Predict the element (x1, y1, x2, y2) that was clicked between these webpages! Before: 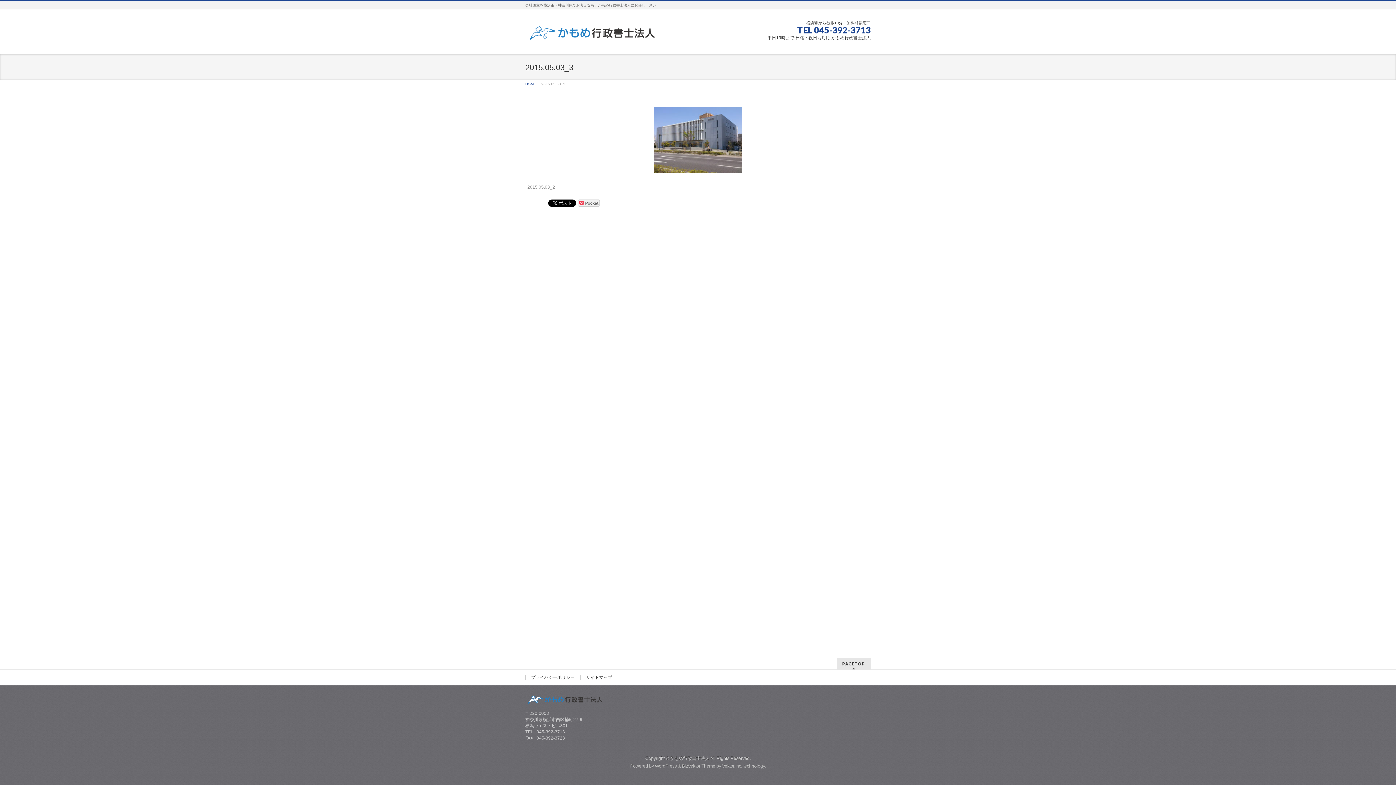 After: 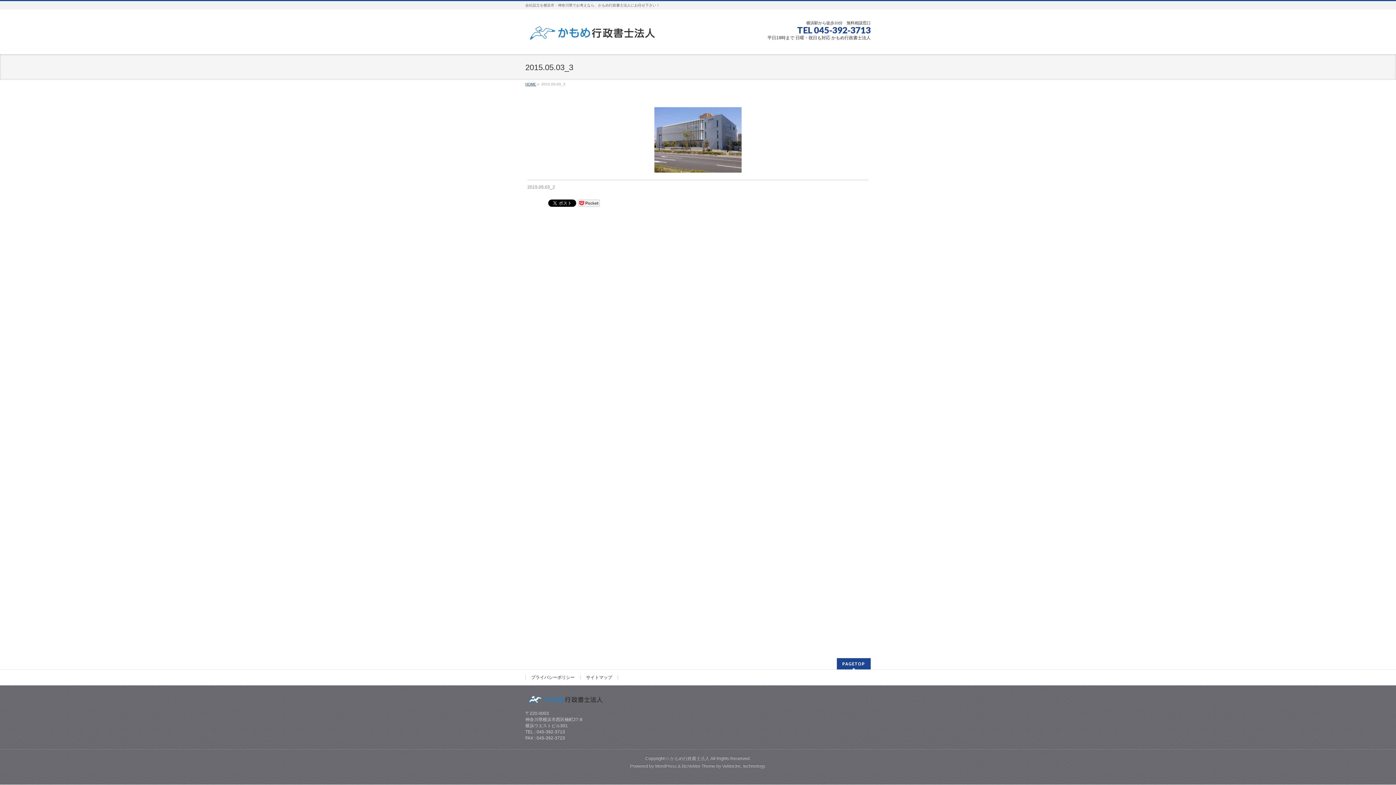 Action: bbox: (837, 658, 870, 669) label: PAGETOP